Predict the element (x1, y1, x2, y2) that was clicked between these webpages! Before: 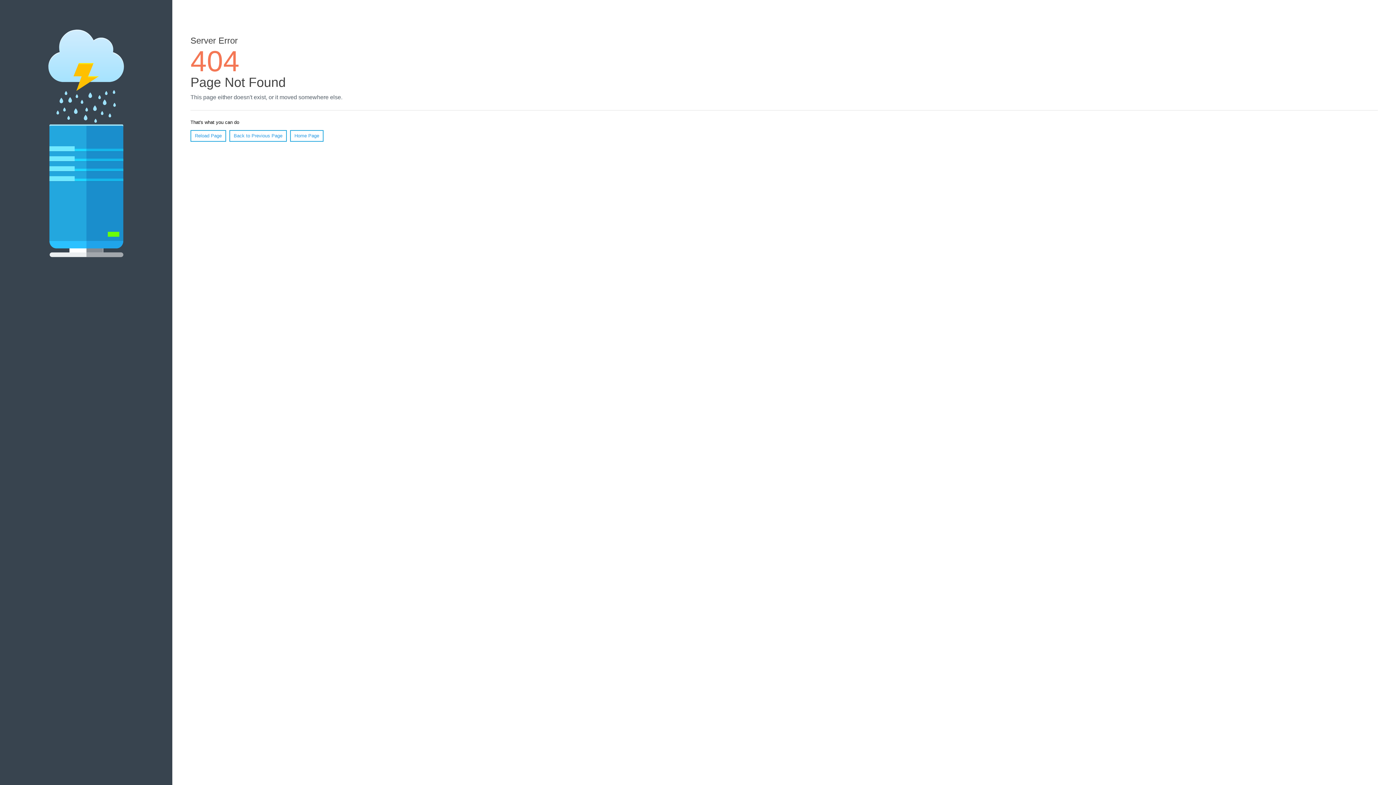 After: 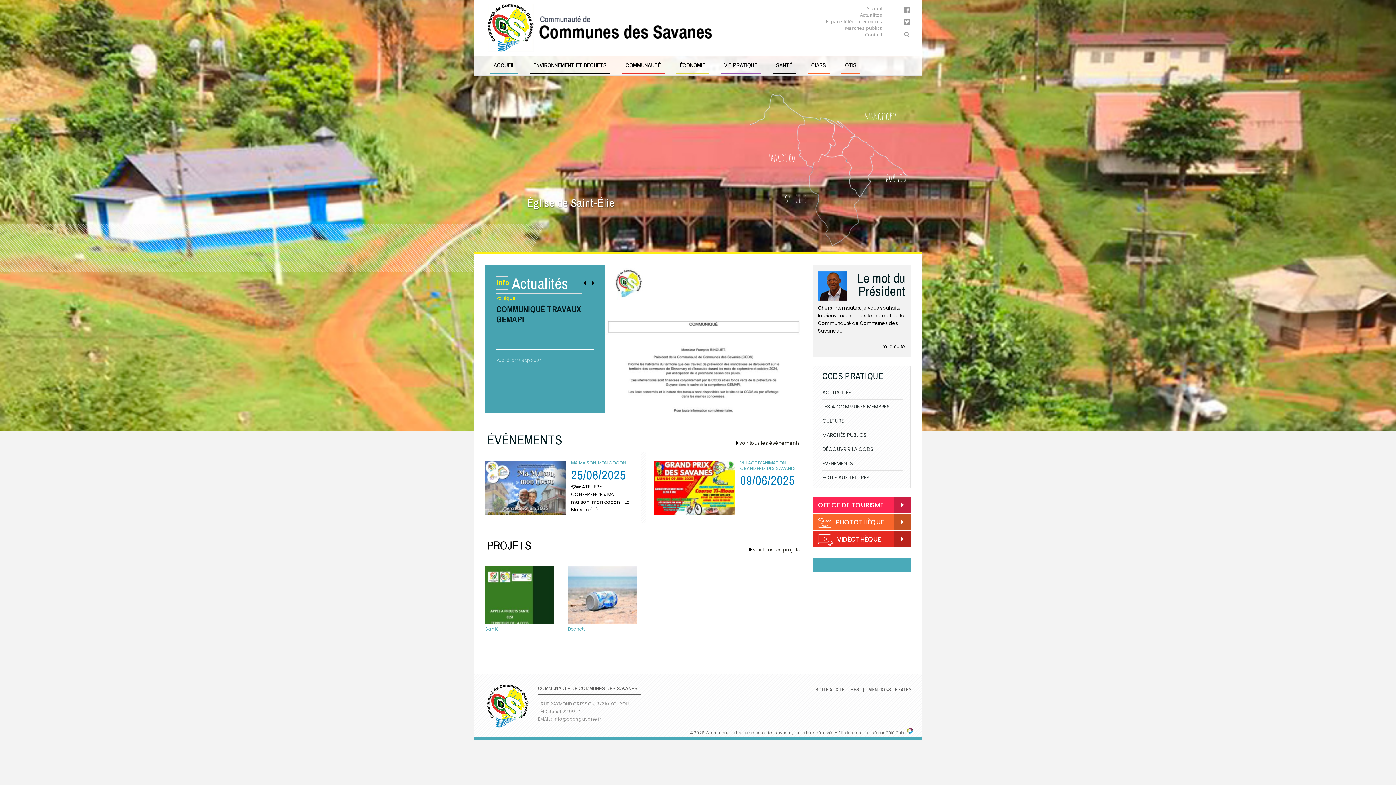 Action: label: Home Page bbox: (290, 130, 323, 141)